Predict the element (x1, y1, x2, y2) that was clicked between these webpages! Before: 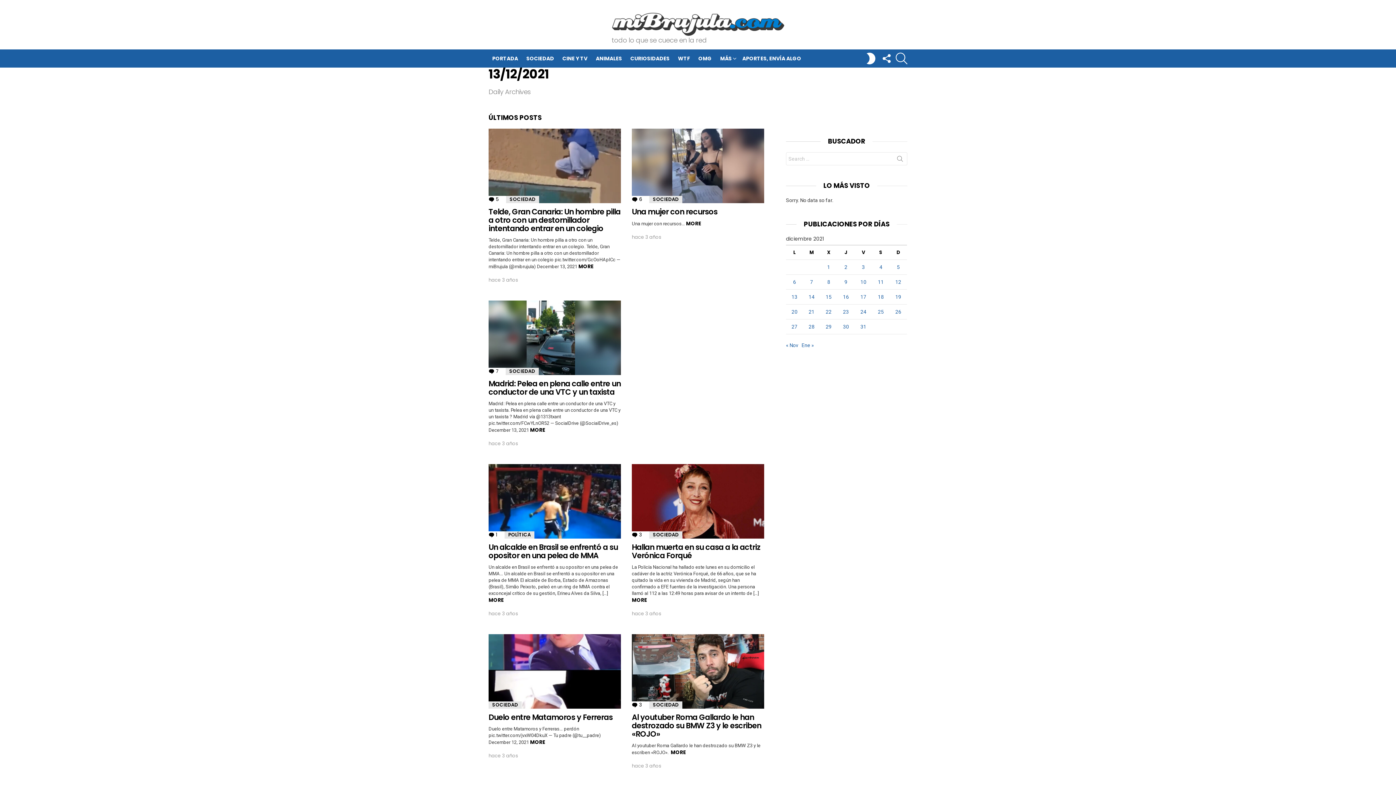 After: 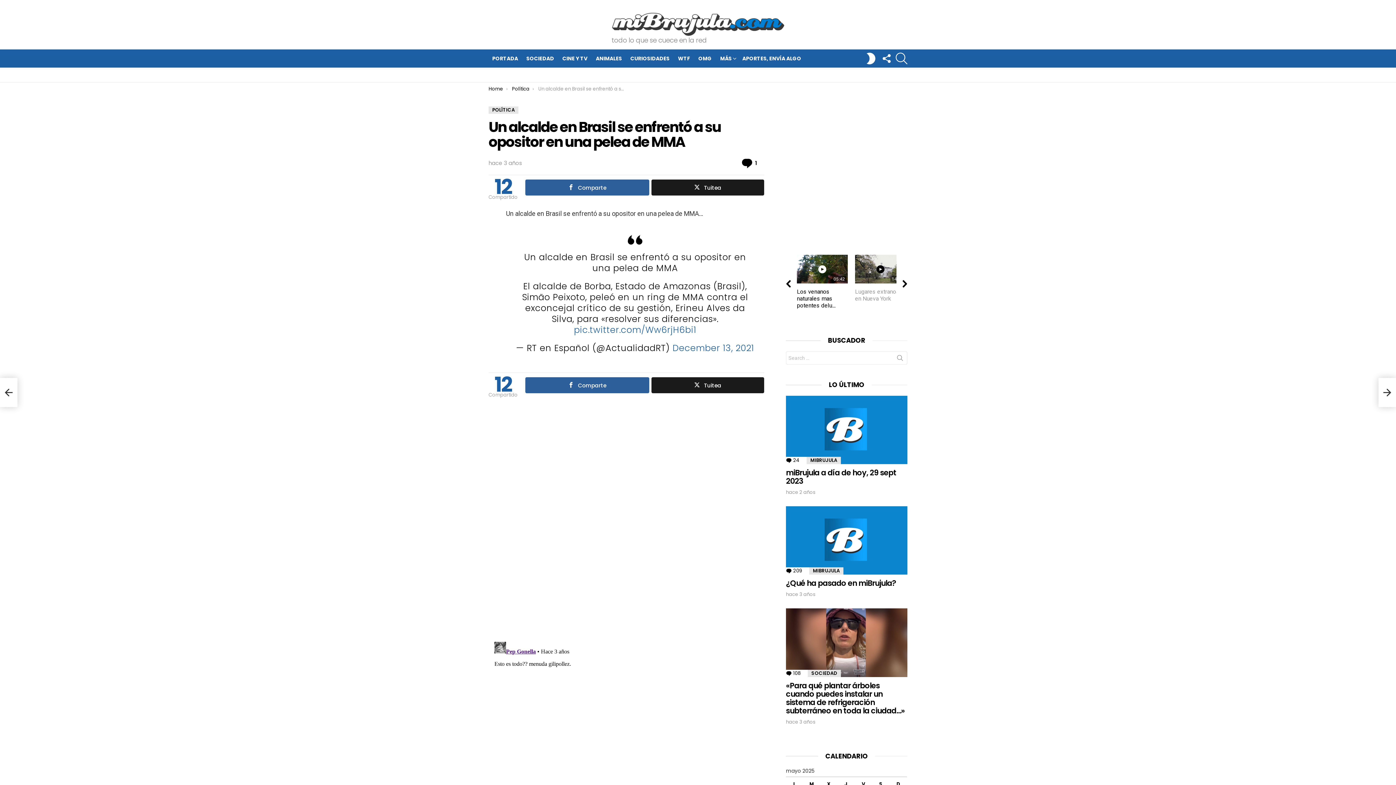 Action: label: MORE bbox: (488, 596, 504, 604)